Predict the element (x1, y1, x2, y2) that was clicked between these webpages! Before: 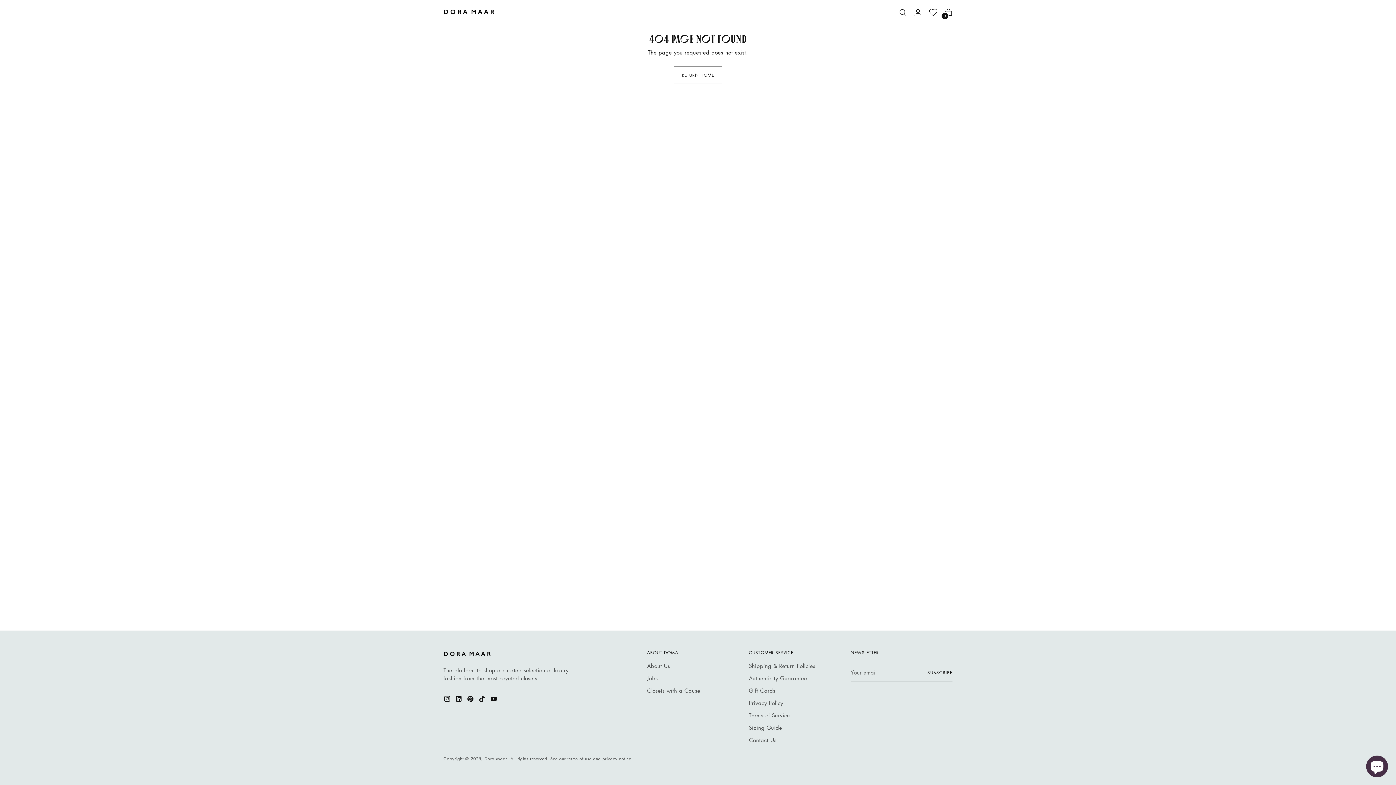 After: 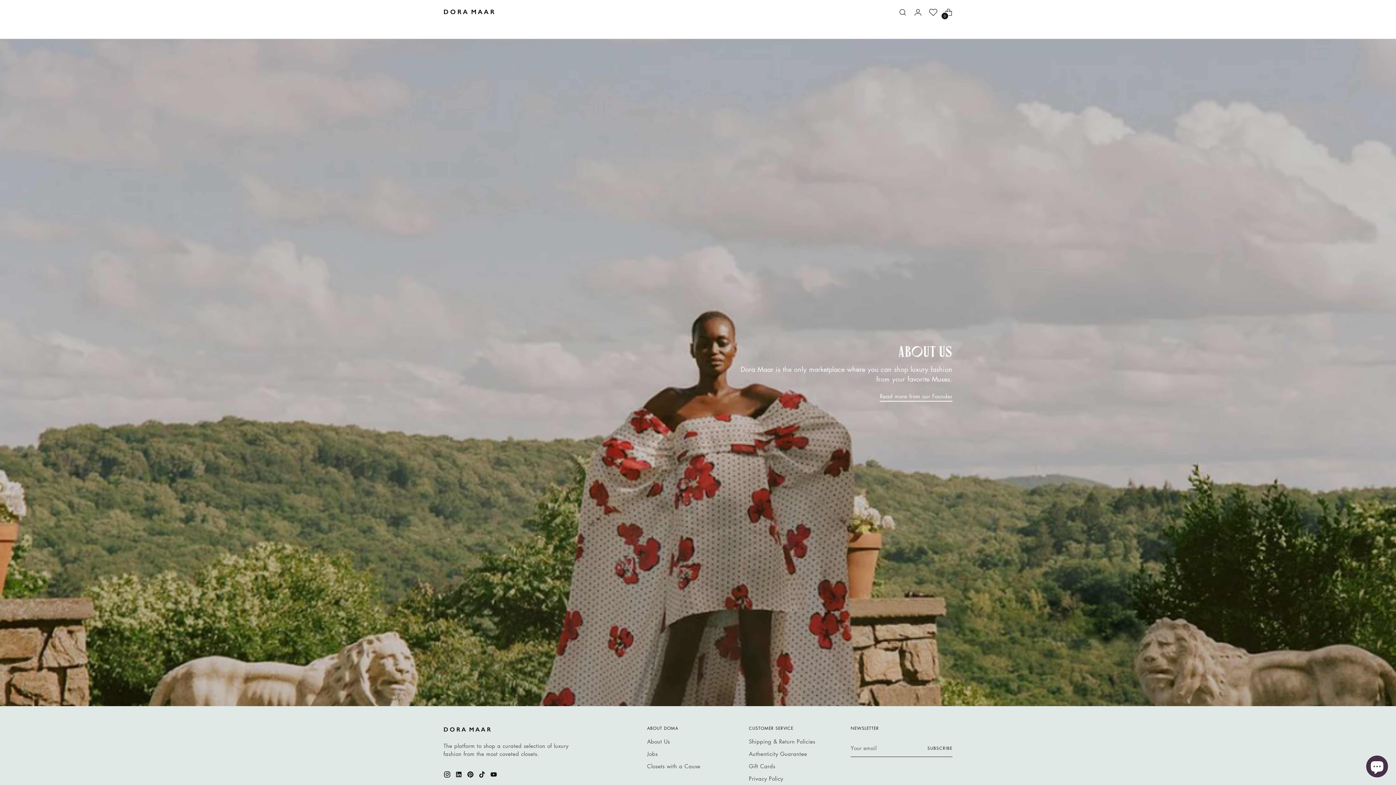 Action: bbox: (484, 756, 507, 762) label: Dora Maar